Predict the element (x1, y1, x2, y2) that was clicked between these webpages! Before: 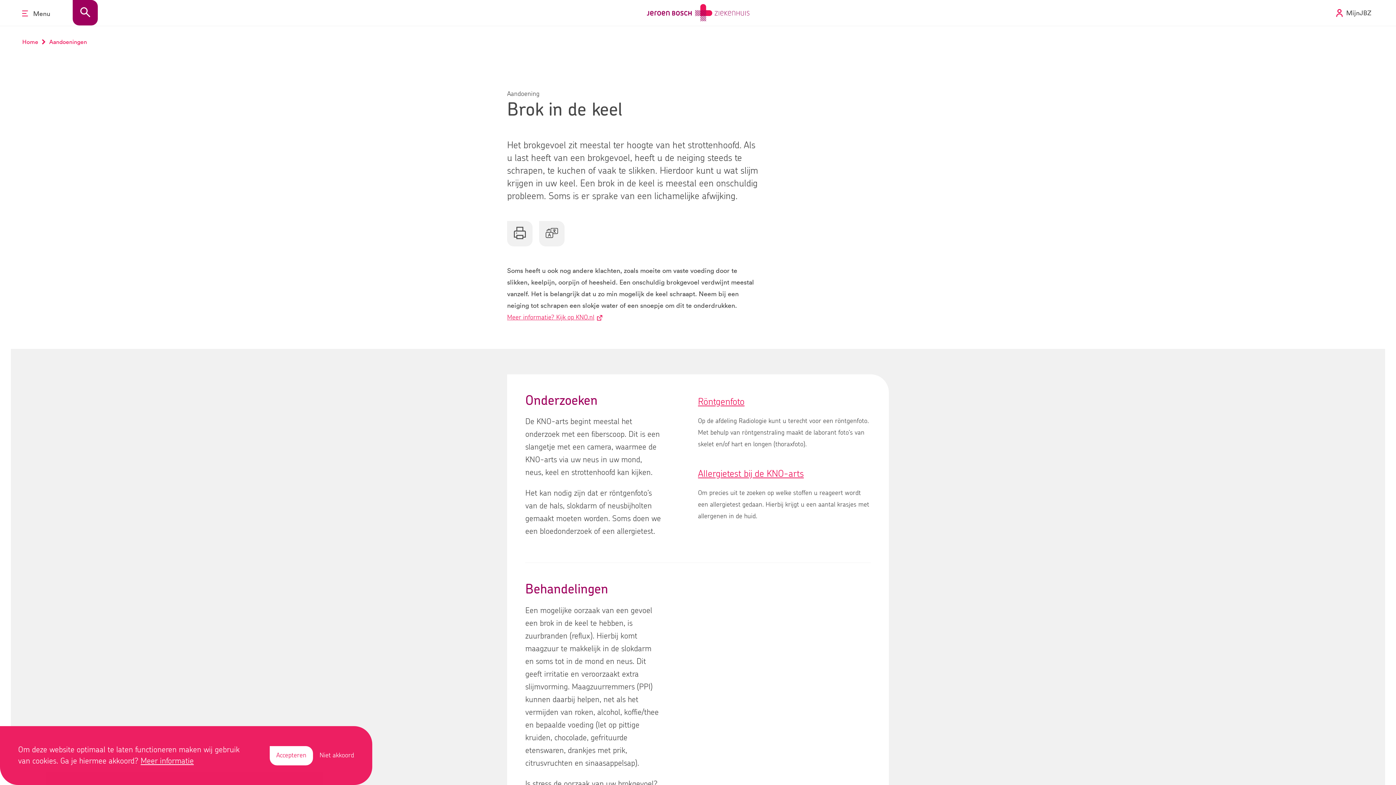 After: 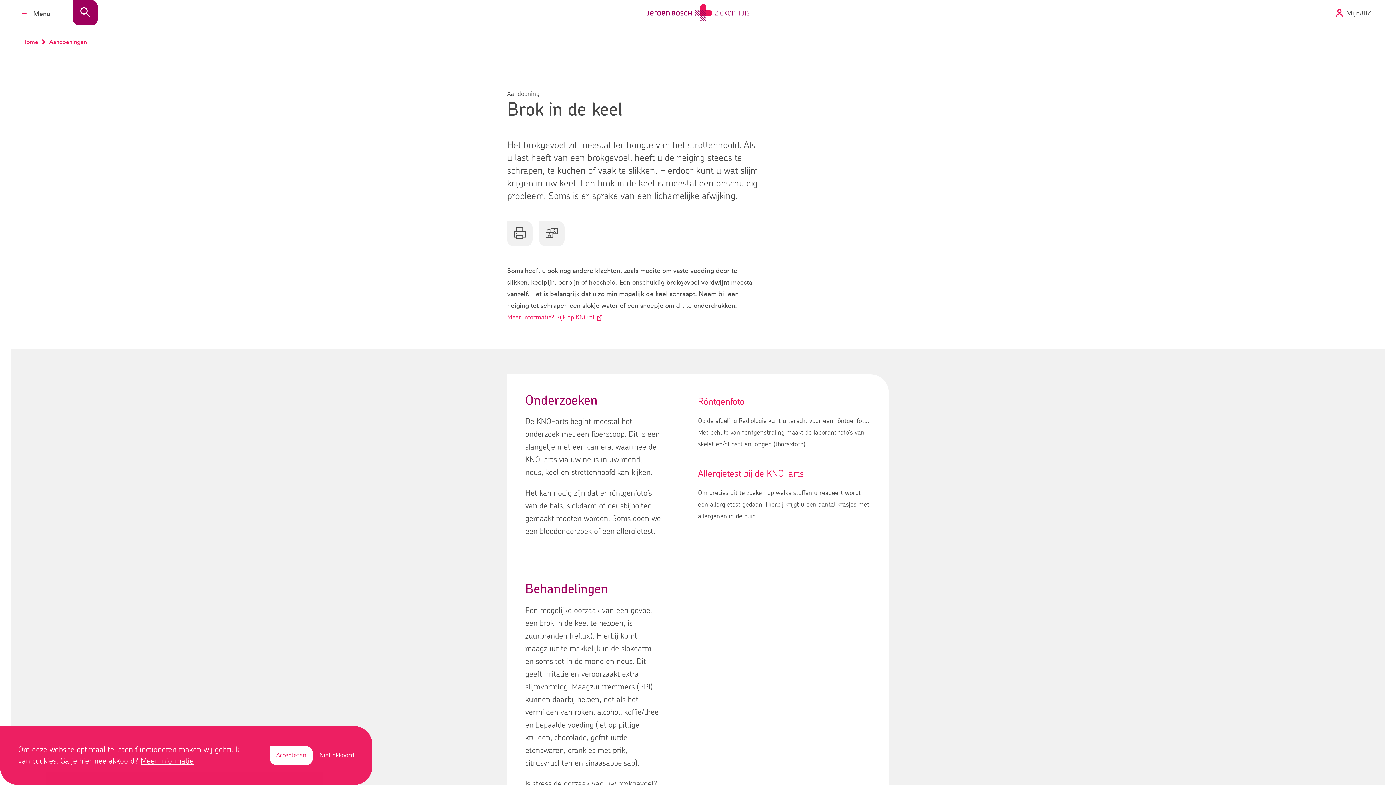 Action: label: Meer informatie bbox: (140, 757, 193, 765)